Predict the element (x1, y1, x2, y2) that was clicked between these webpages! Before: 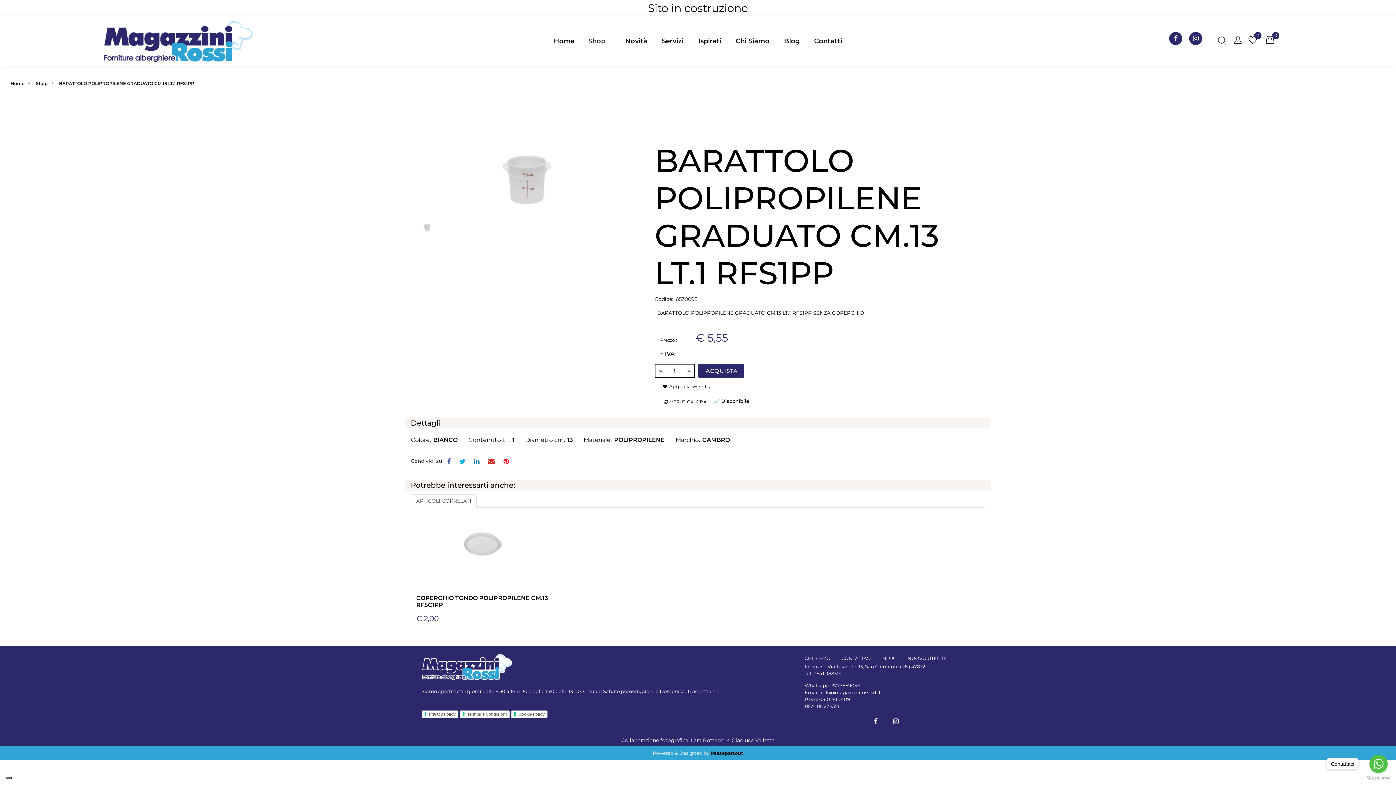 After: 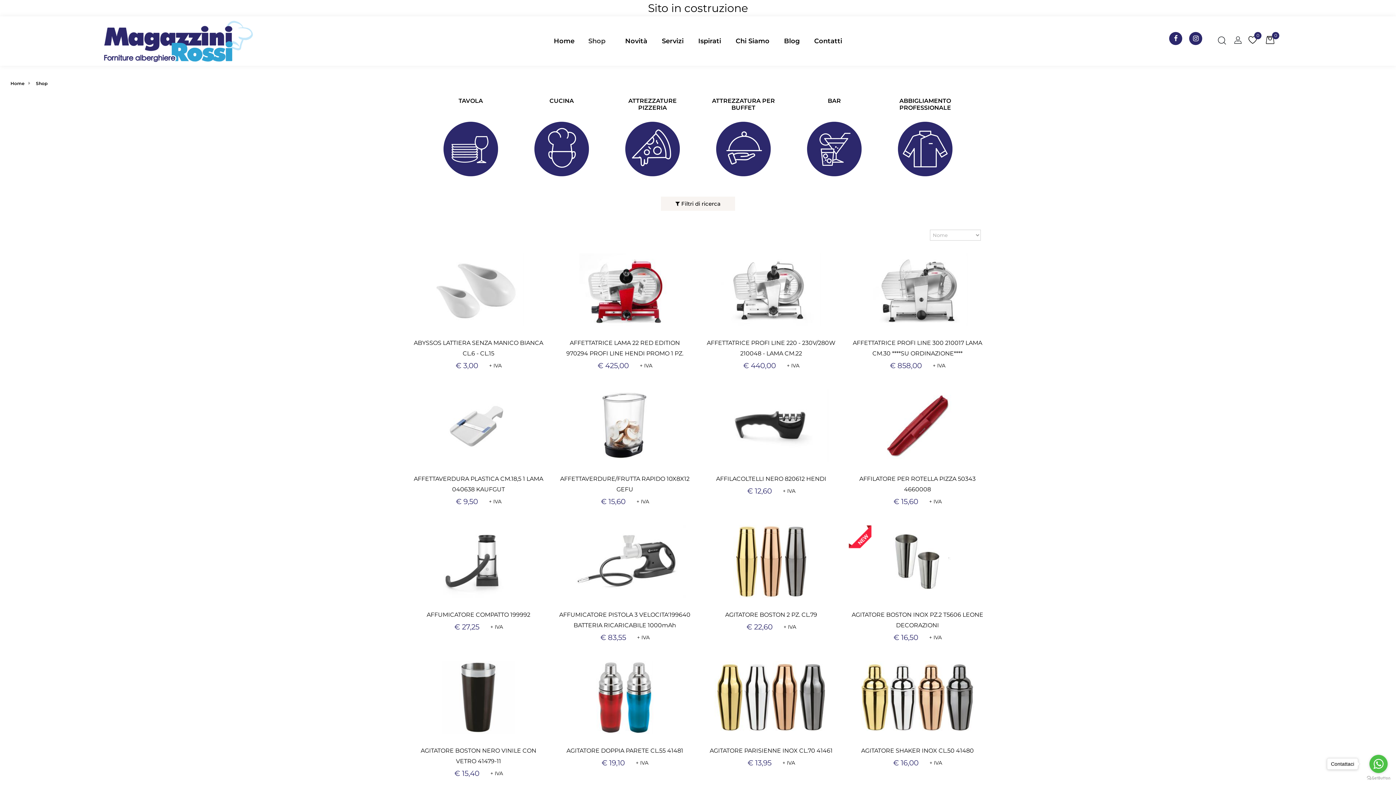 Action: bbox: (585, 34, 614, 47) label: Shop